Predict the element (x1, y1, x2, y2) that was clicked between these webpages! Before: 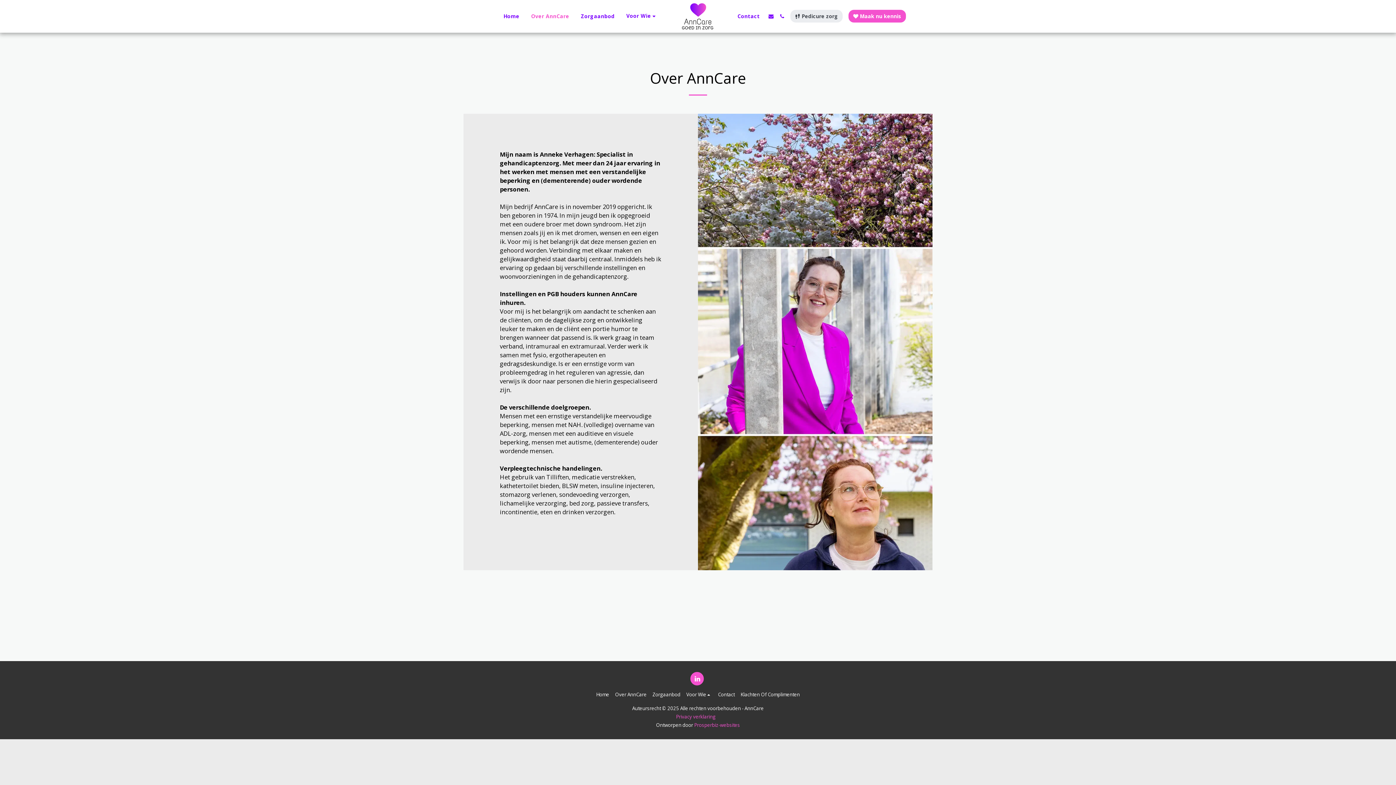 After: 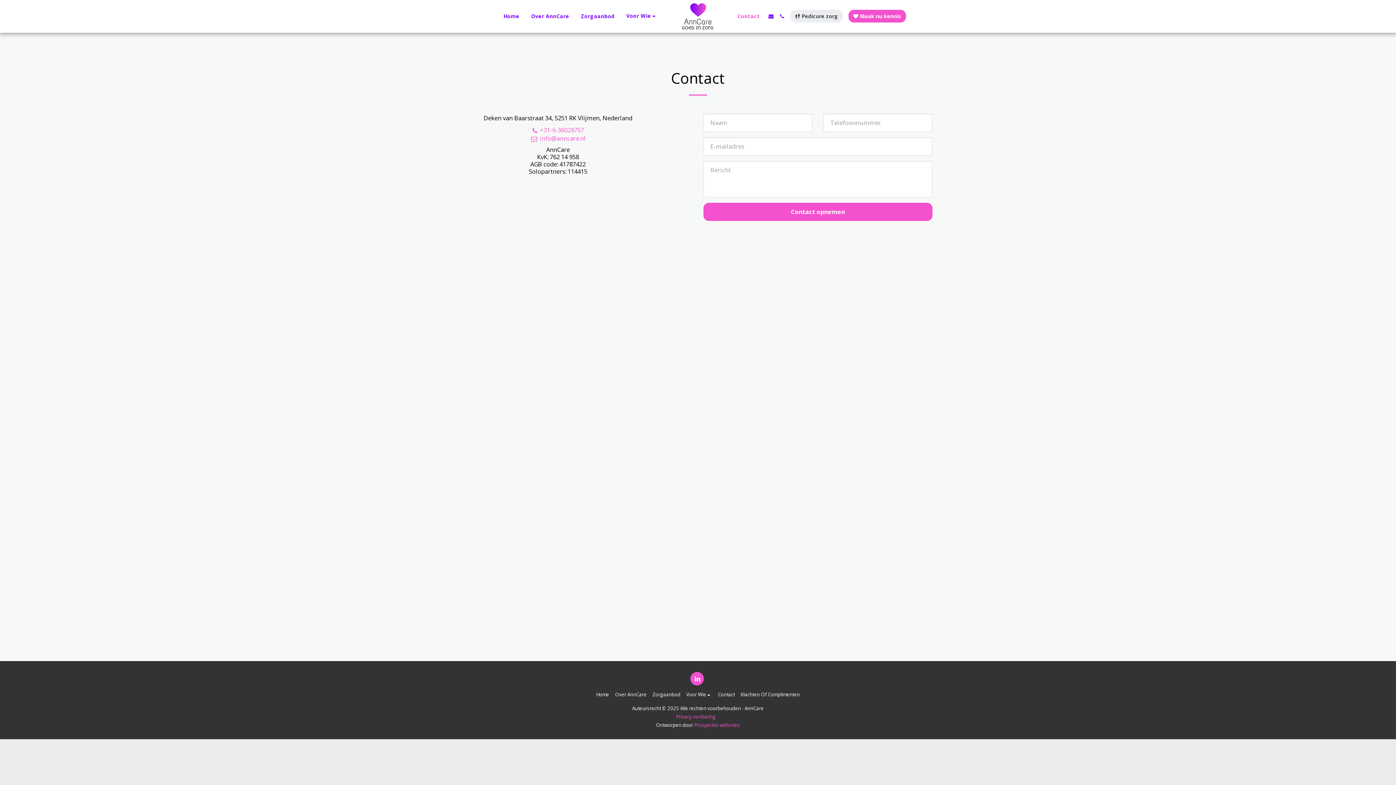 Action: label:  
 
Maak nu kennis bbox: (848, 9, 906, 22)